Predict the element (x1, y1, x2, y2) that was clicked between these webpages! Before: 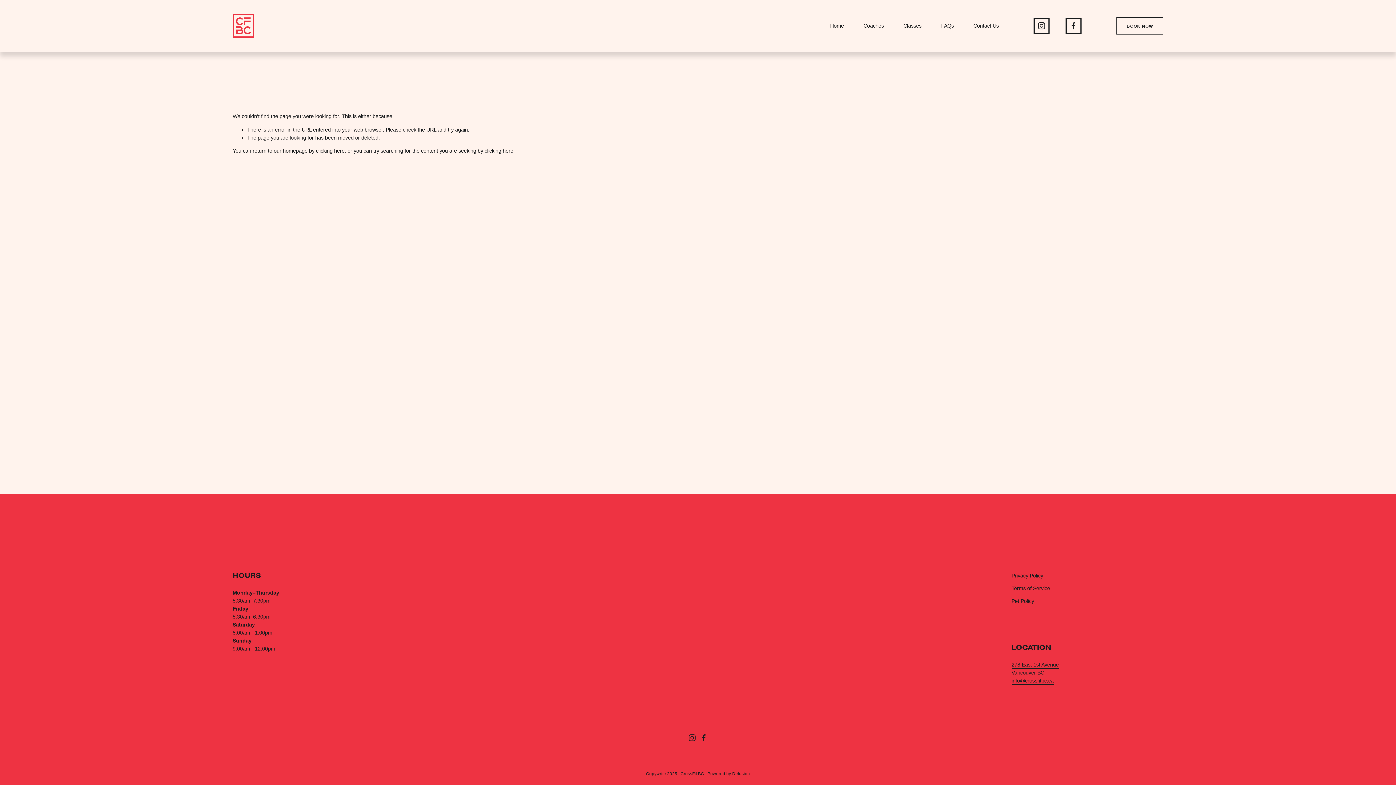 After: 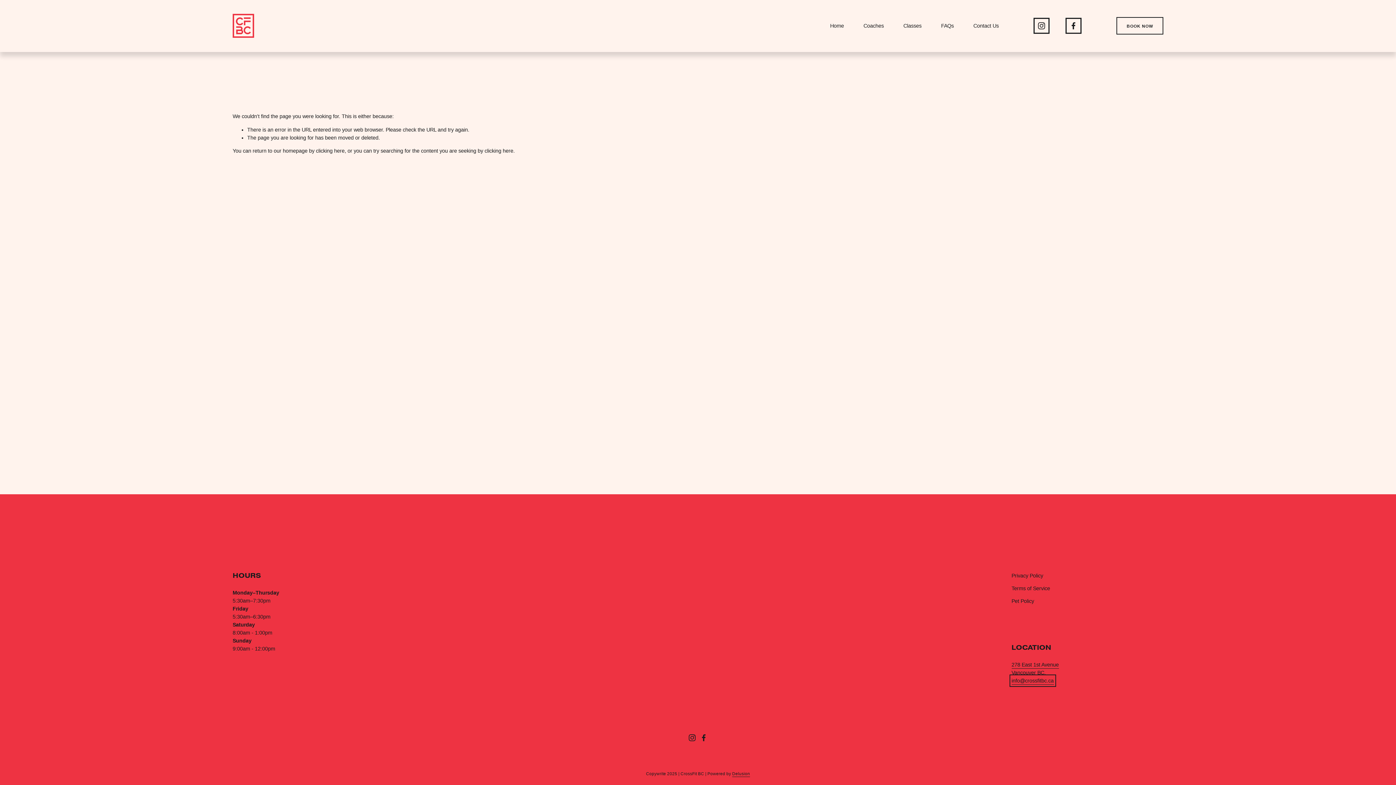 Action: bbox: (1011, 677, 1054, 685) label: info@crossfitbc.ca